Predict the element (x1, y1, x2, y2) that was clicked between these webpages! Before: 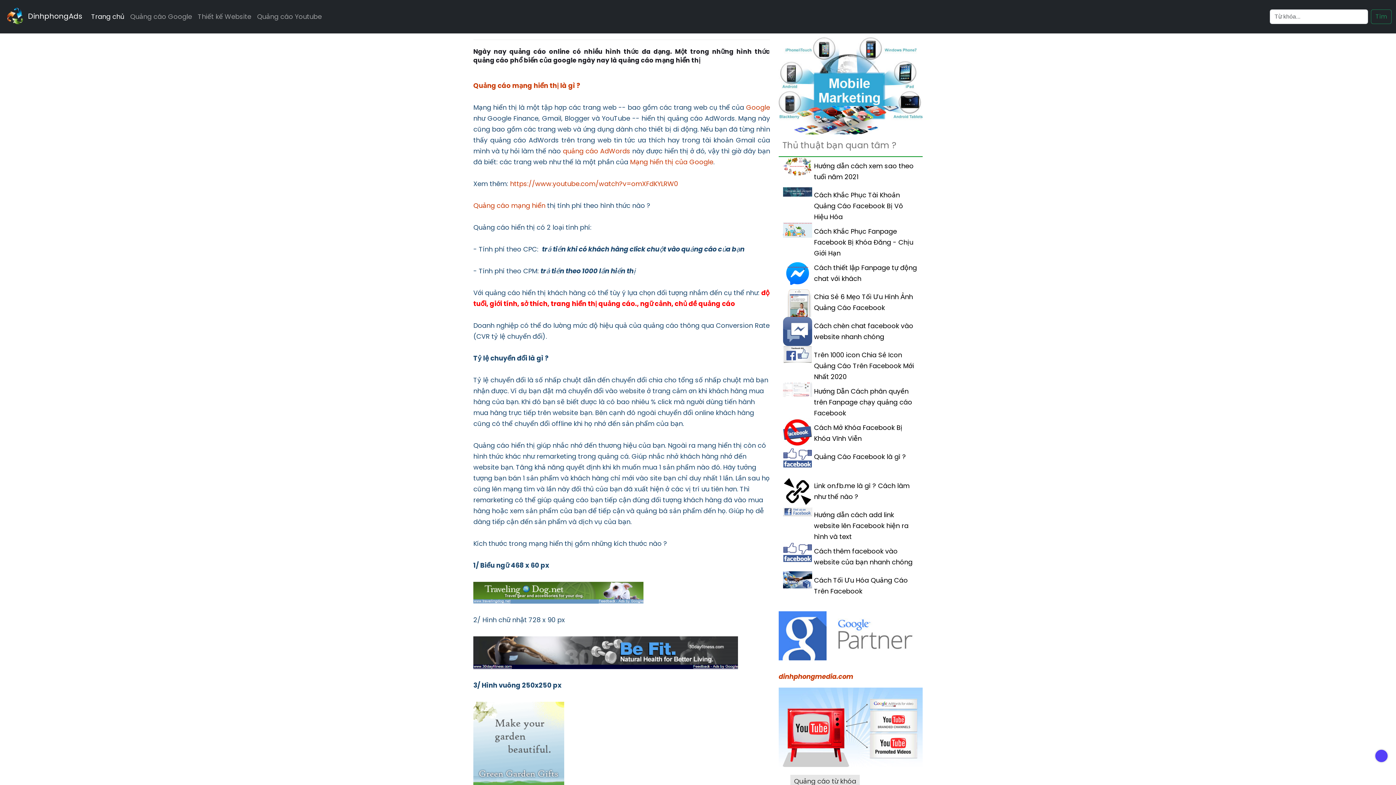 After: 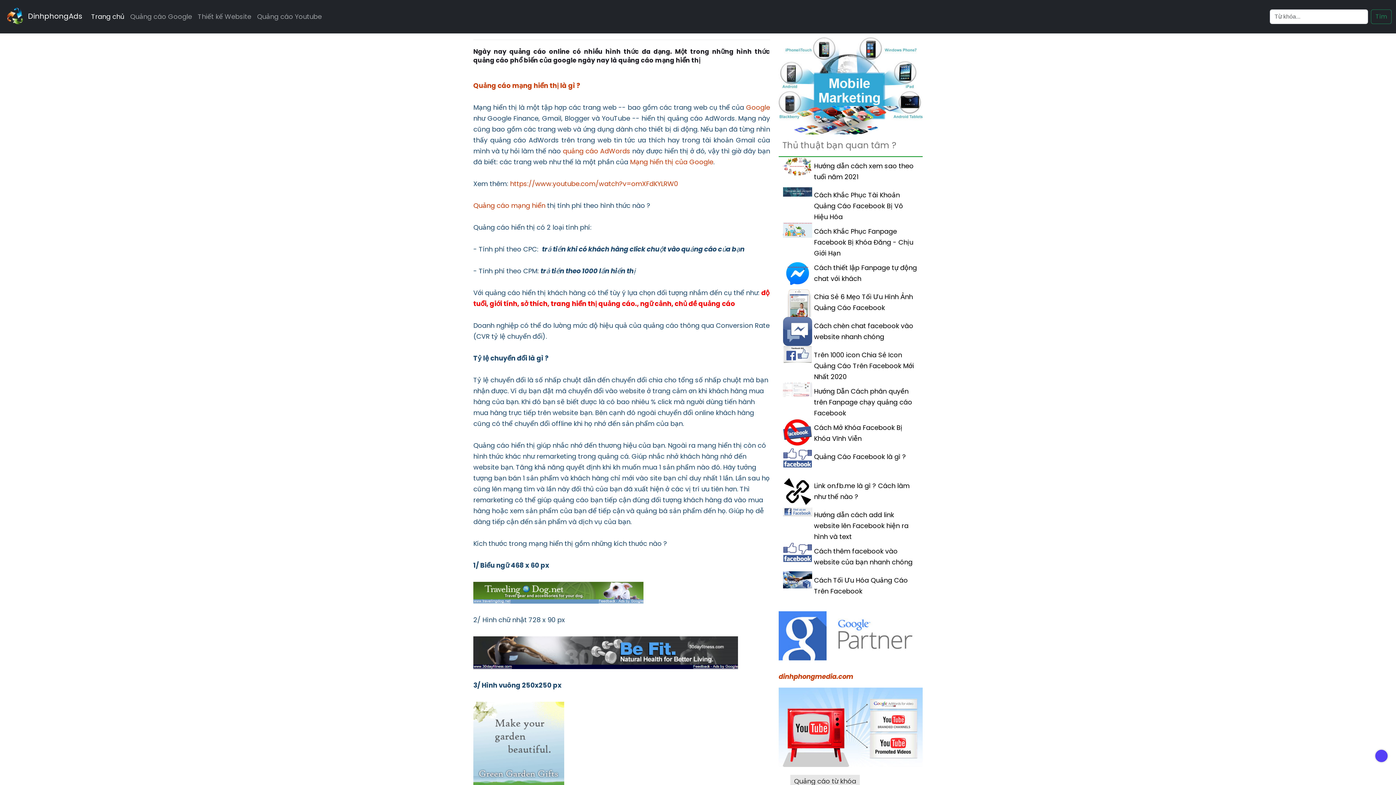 Action: bbox: (630, 157, 713, 166) label: Mạng hiển thị của Google